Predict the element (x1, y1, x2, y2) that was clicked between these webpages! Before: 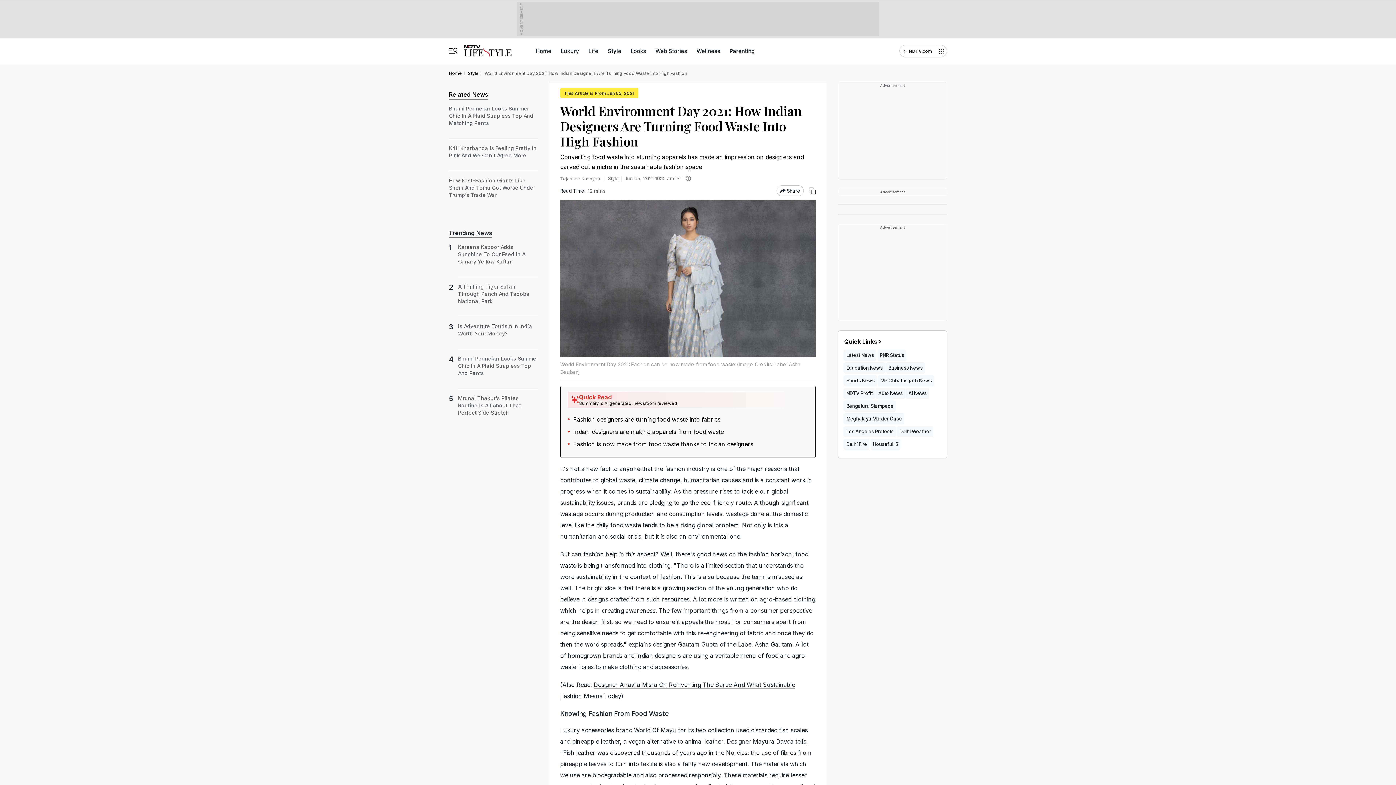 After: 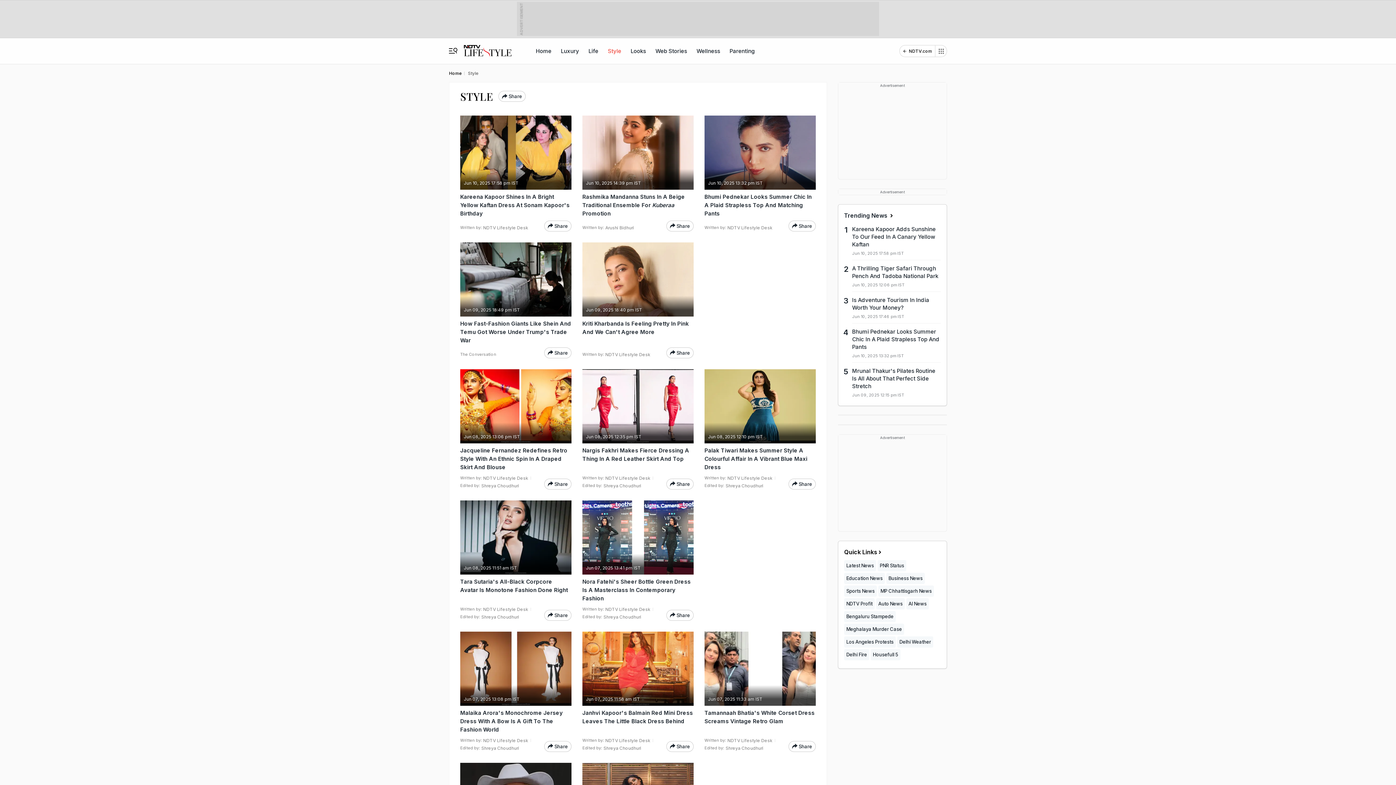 Action: bbox: (608, 174, 618, 182) label: Style